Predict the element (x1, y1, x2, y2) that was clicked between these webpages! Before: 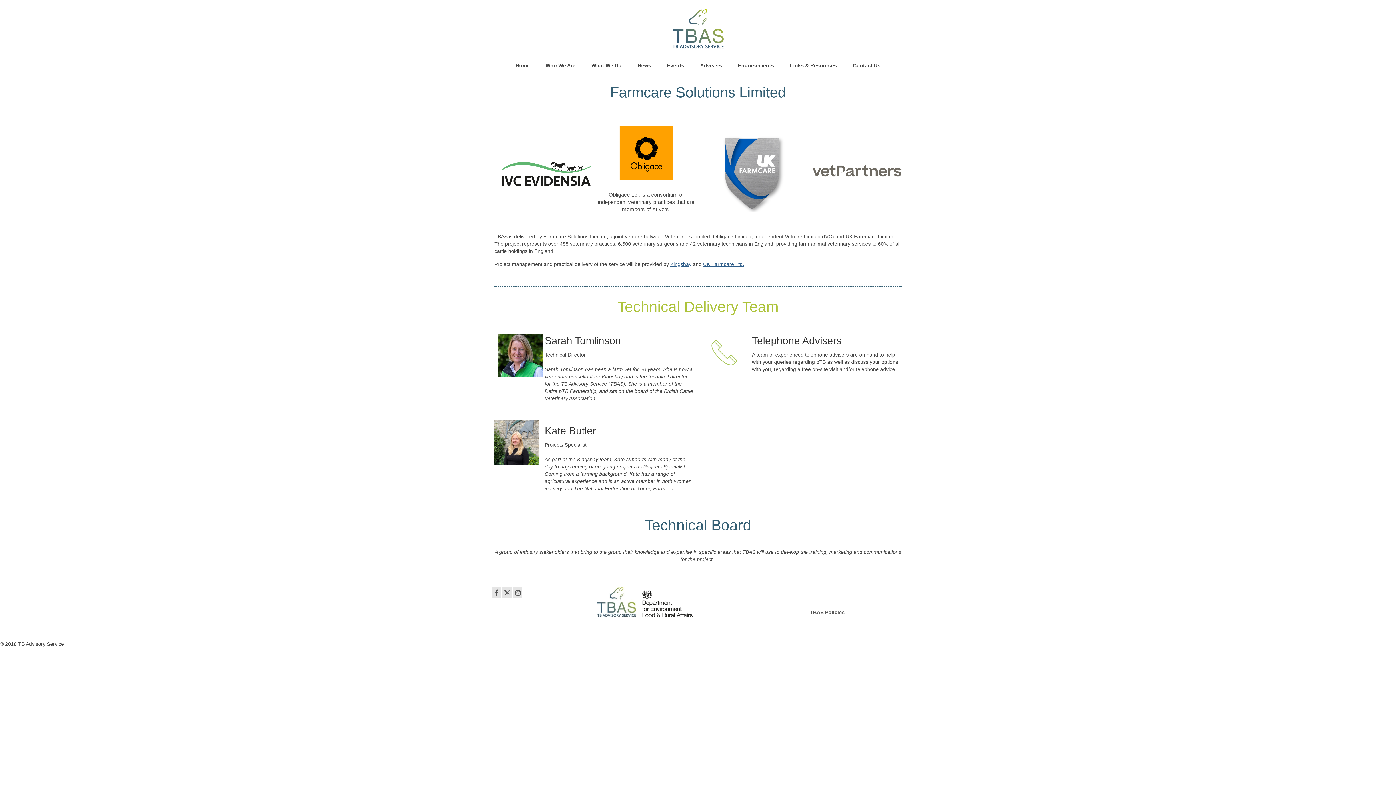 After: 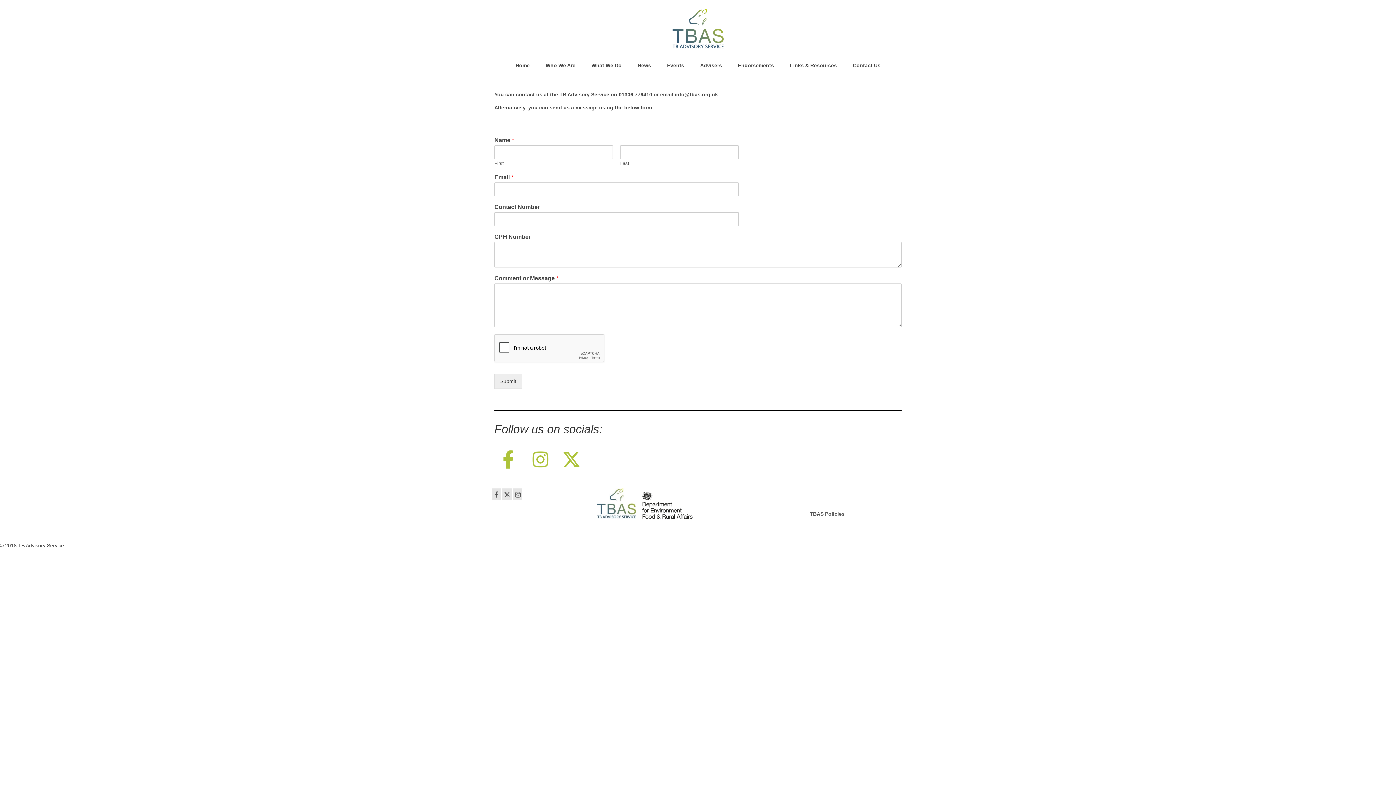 Action: bbox: (845, 58, 888, 72) label: Contact Us